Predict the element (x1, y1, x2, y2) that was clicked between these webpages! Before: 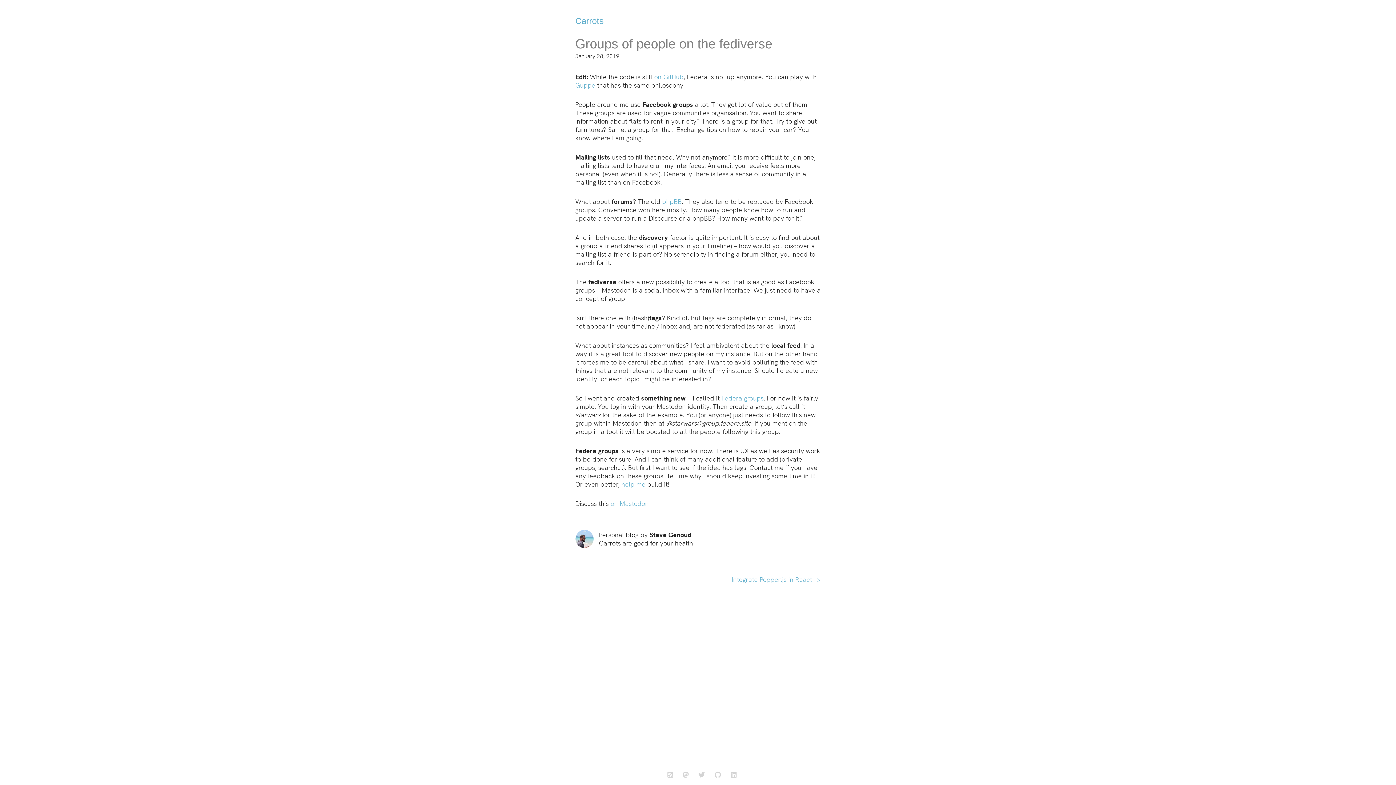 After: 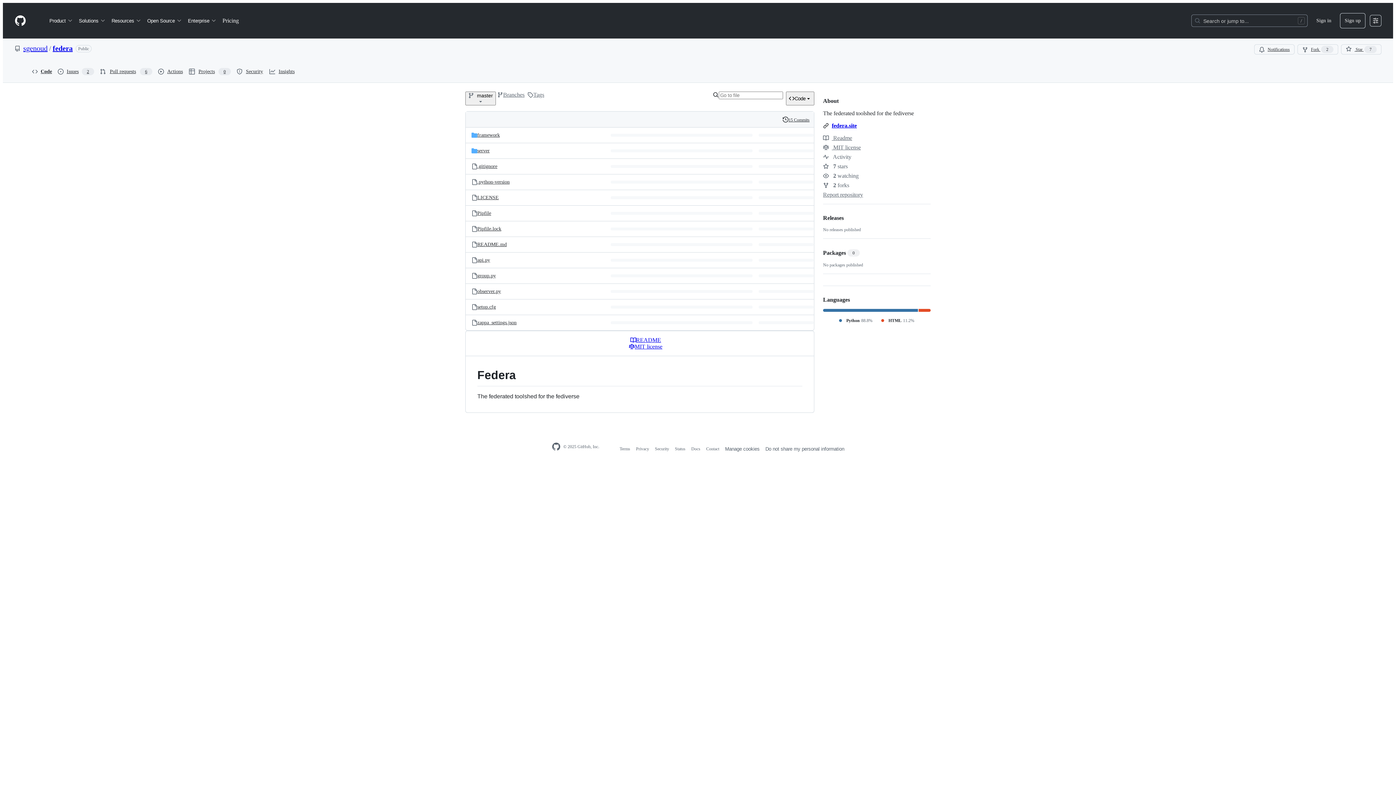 Action: label: on GitHub bbox: (654, 72, 683, 81)